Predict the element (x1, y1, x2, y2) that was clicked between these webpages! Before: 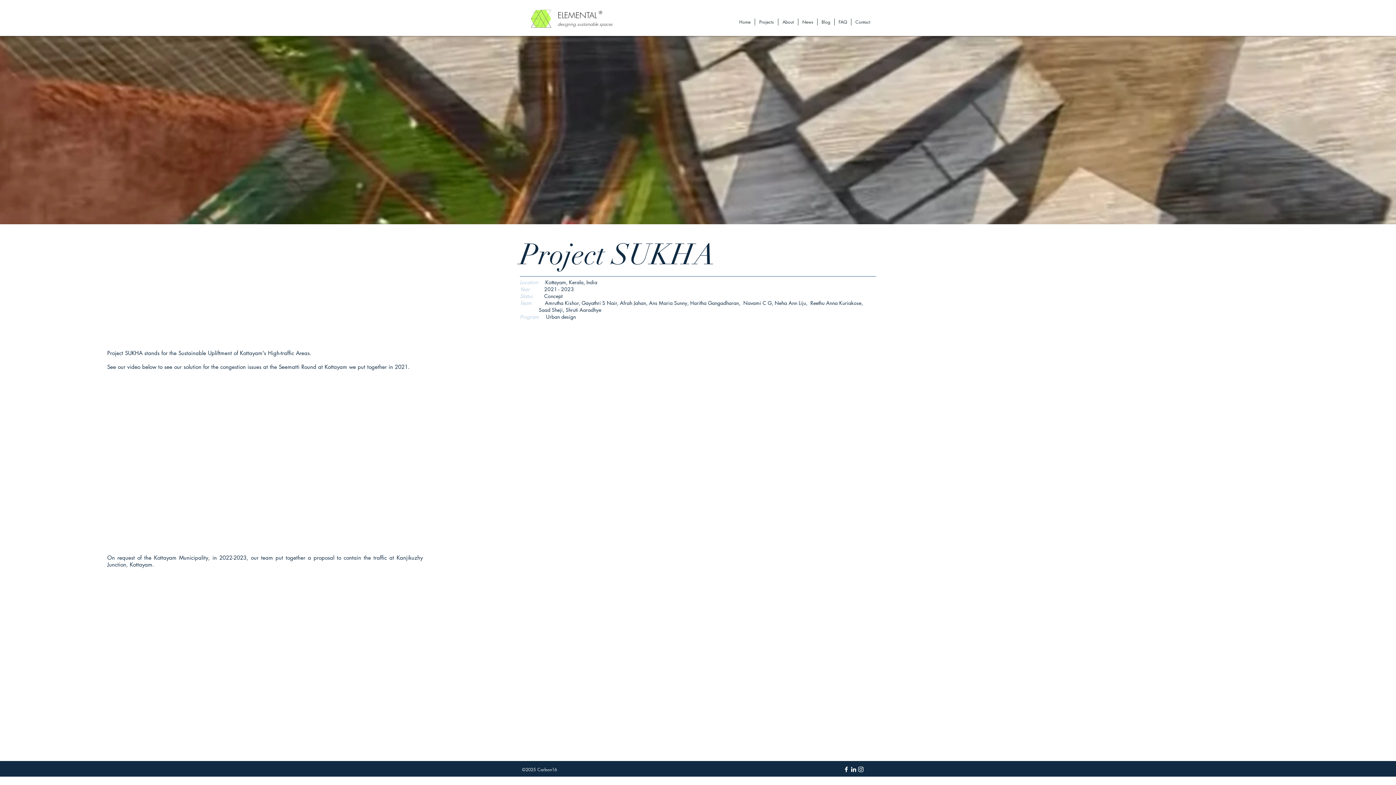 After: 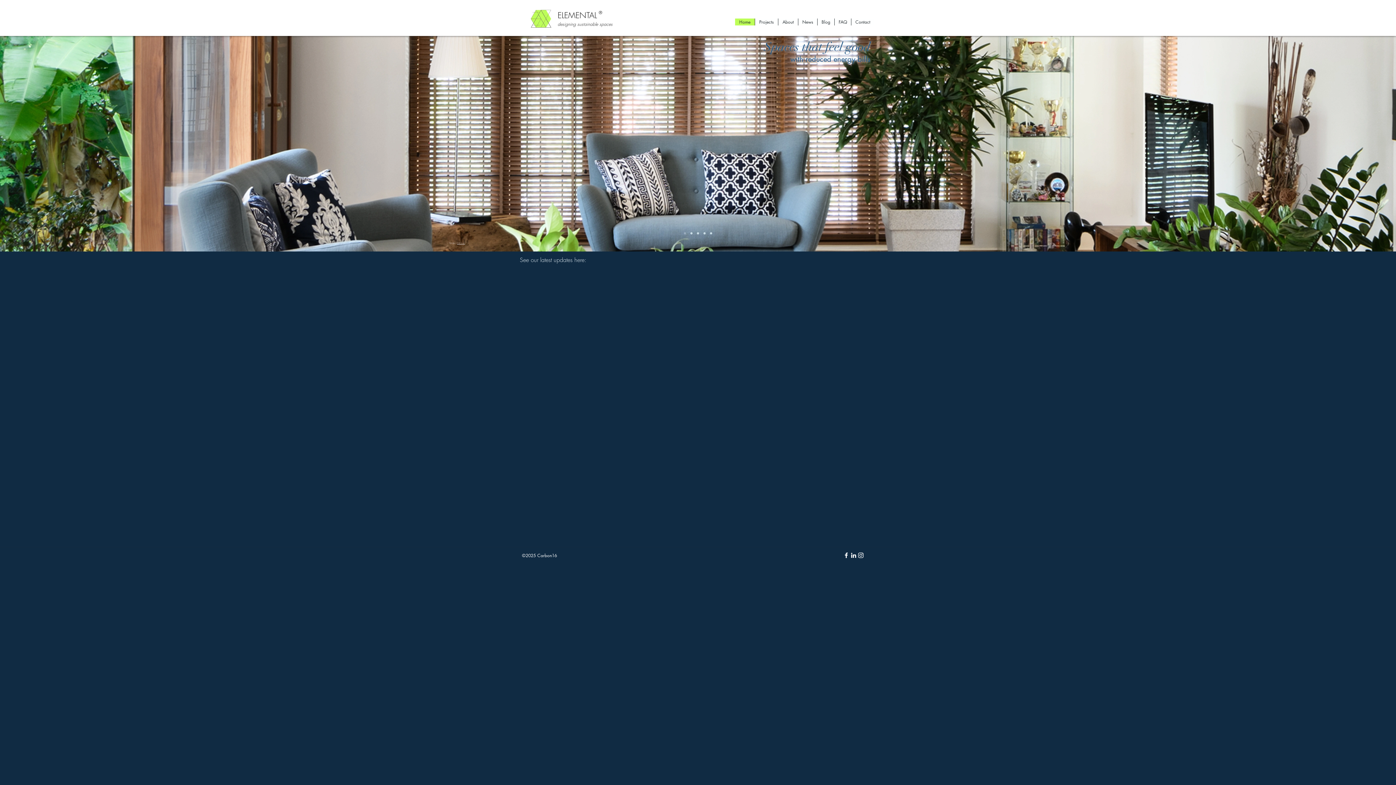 Action: label: ELEMENTAL  bbox: (557, 9, 599, 20)